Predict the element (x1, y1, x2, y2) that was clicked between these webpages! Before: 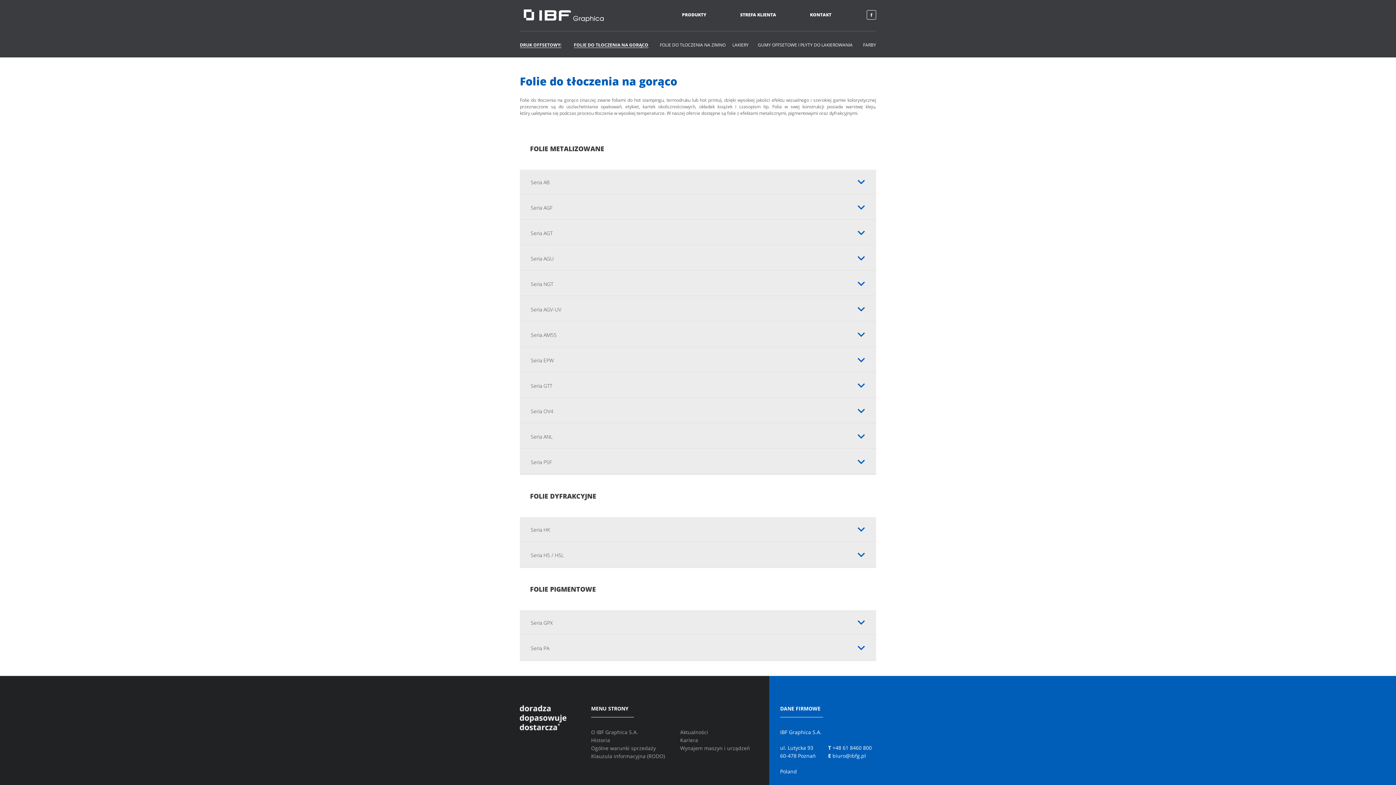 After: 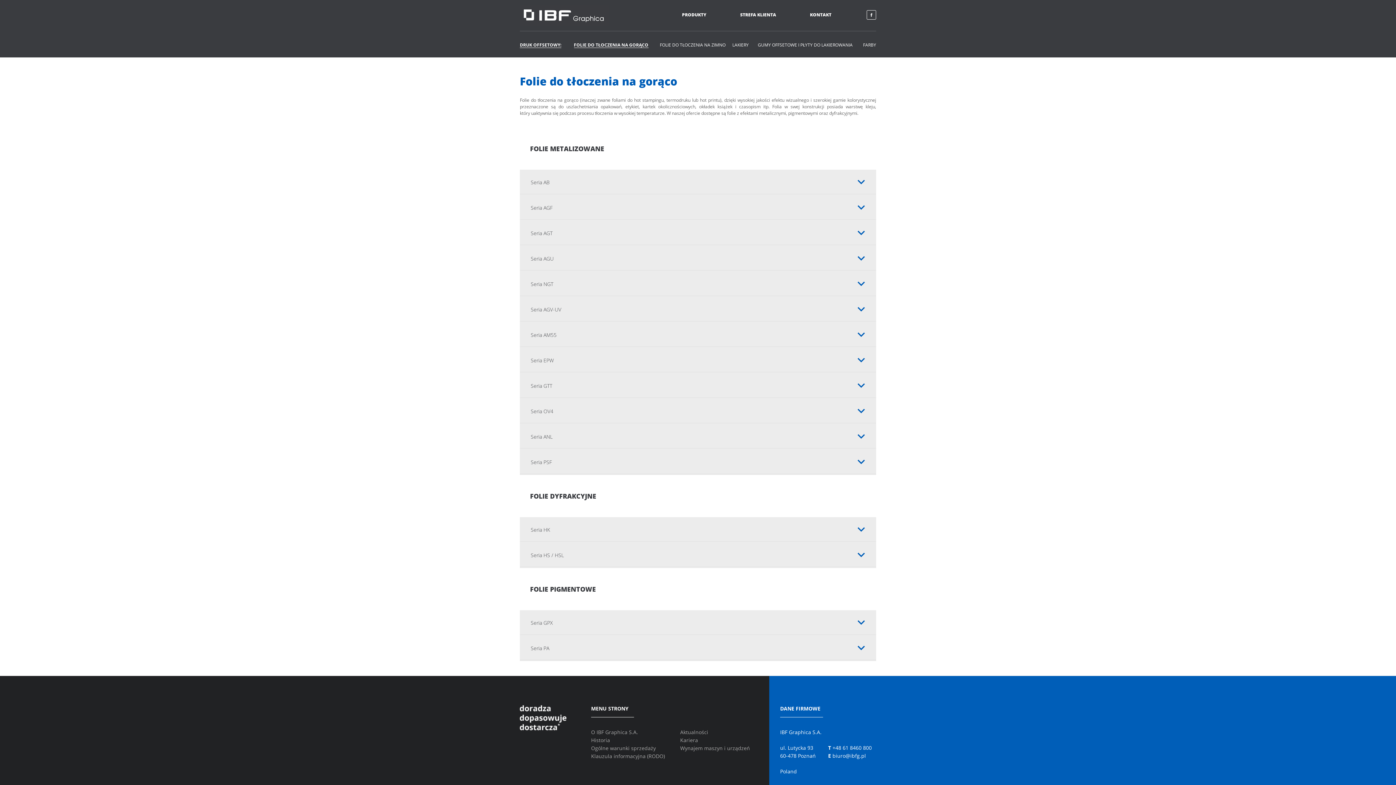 Action: bbox: (574, 41, 648, 47) label: FOLIE DO TŁOCZENIA NA GORĄCO